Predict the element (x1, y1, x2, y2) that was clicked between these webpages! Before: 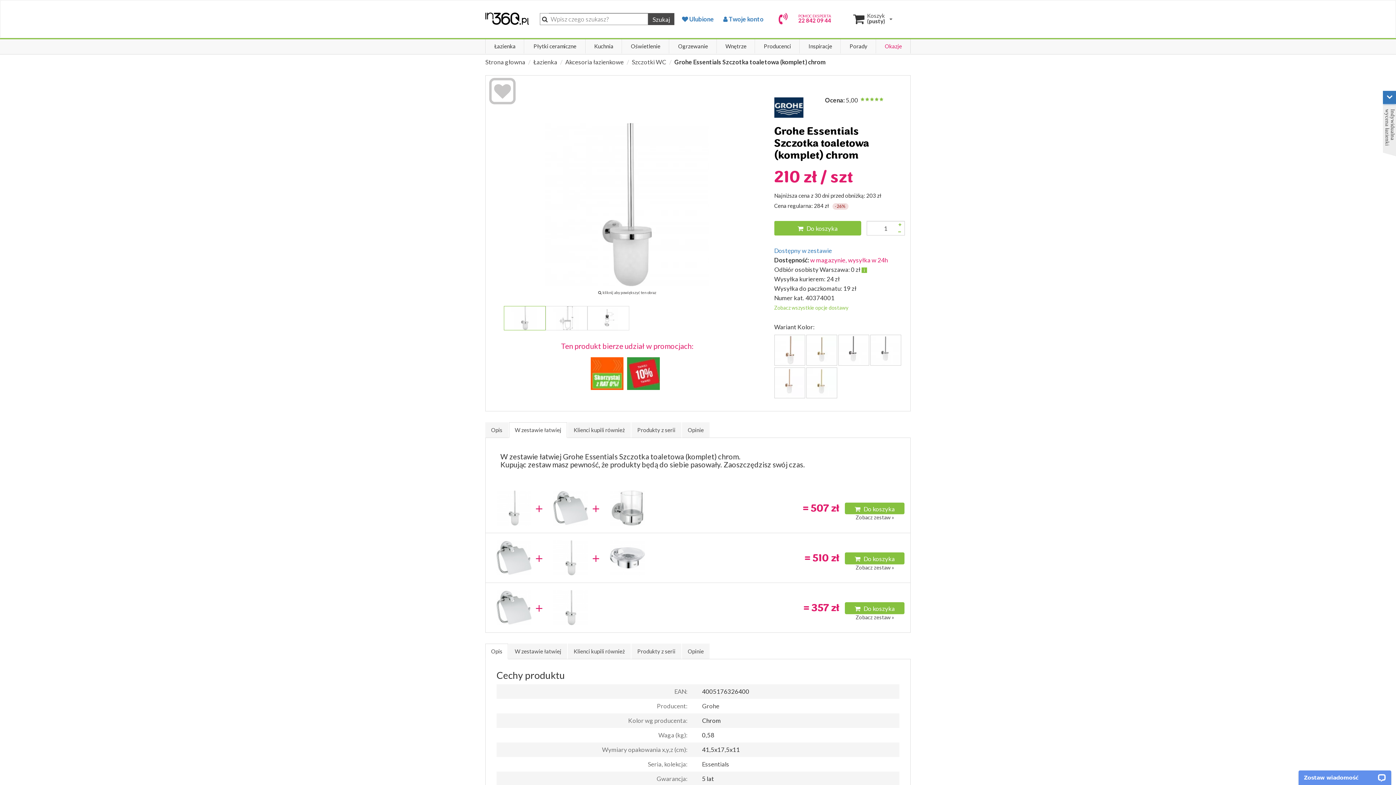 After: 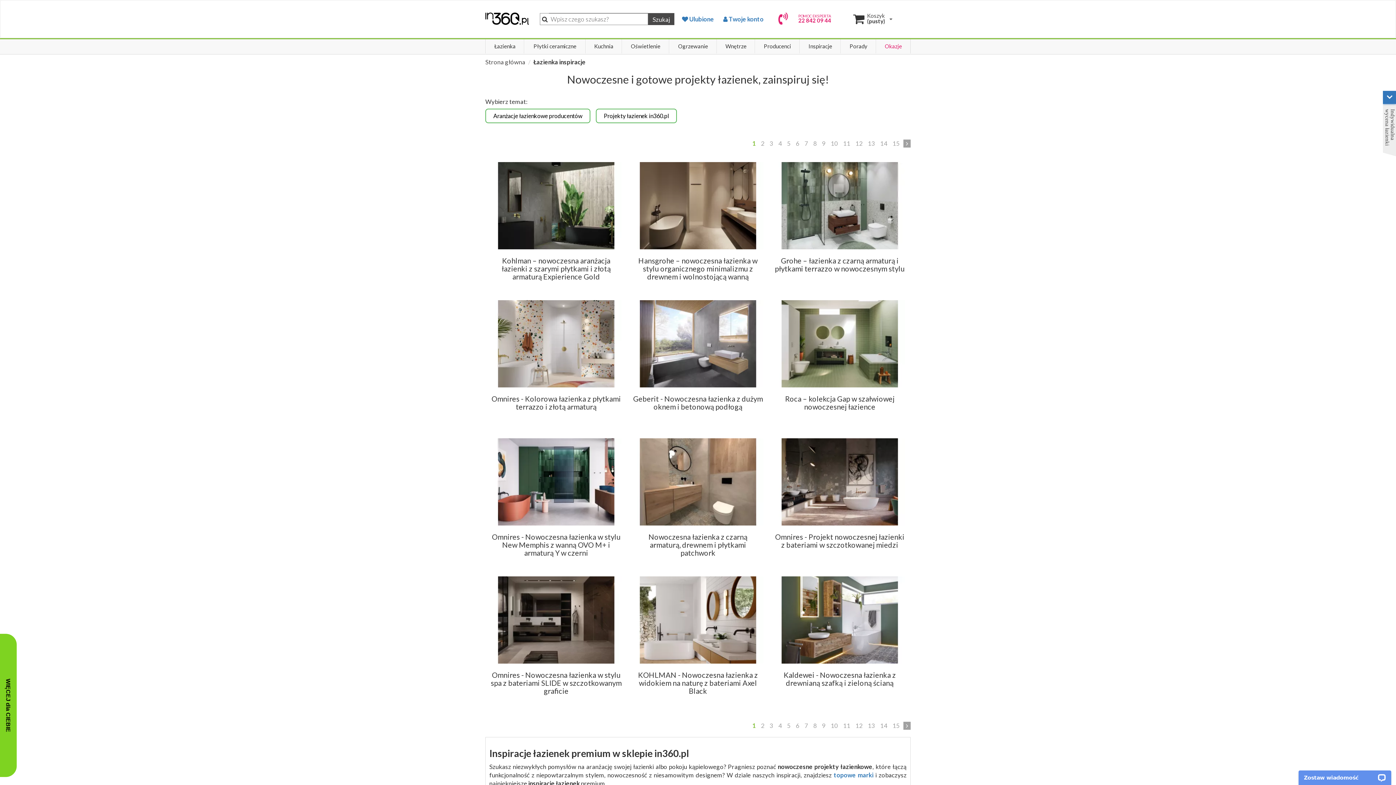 Action: bbox: (800, 39, 841, 53) label: Inspiracje